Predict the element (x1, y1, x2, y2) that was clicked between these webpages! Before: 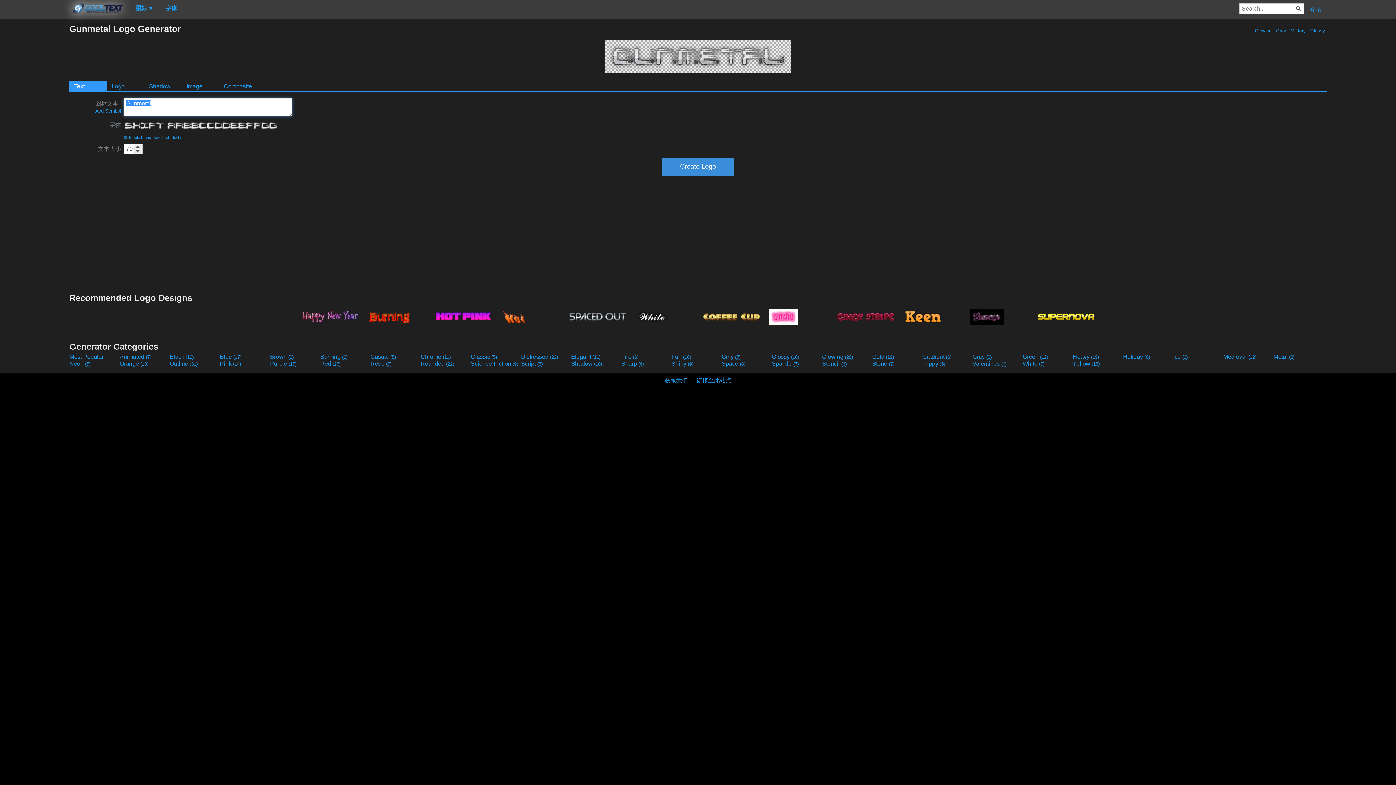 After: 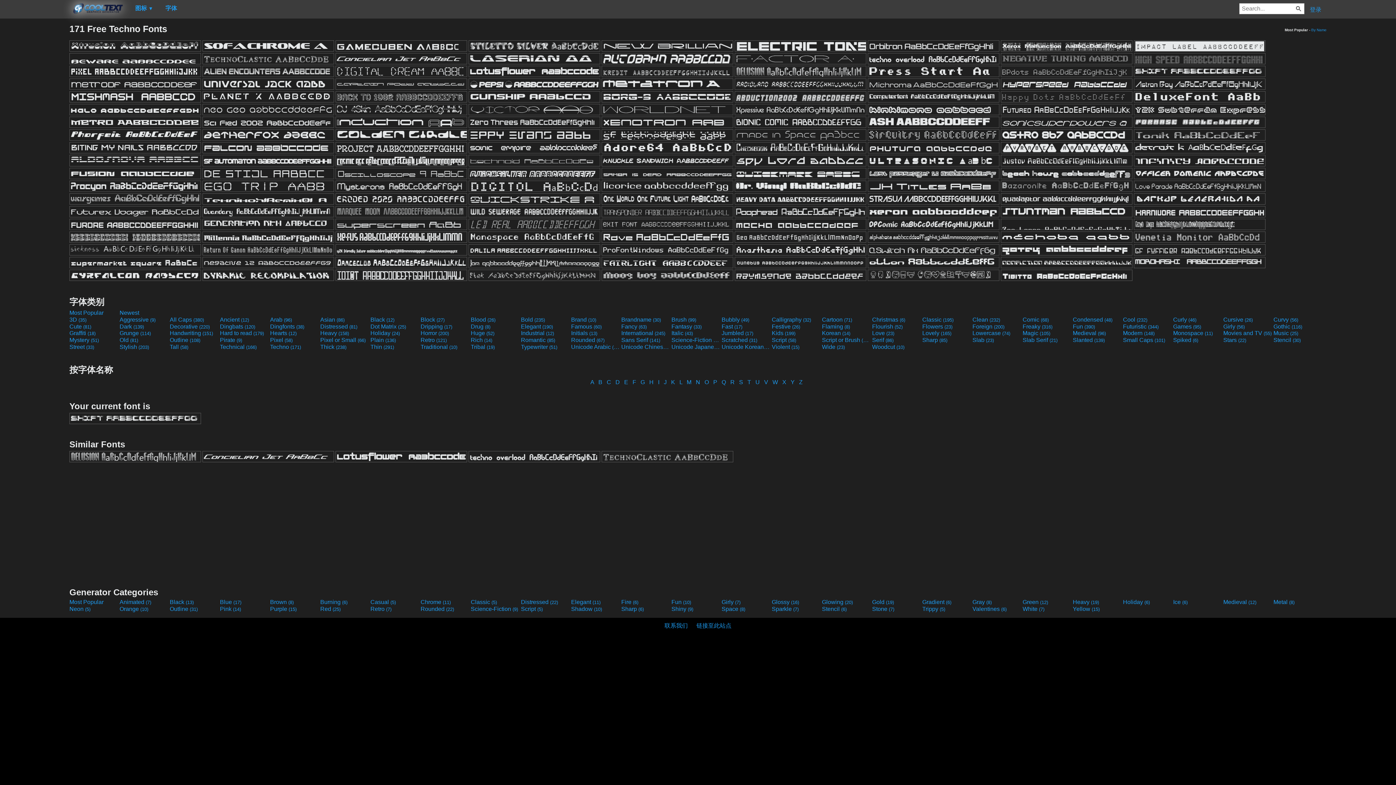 Action: label: Techno bbox: (172, 135, 184, 139)